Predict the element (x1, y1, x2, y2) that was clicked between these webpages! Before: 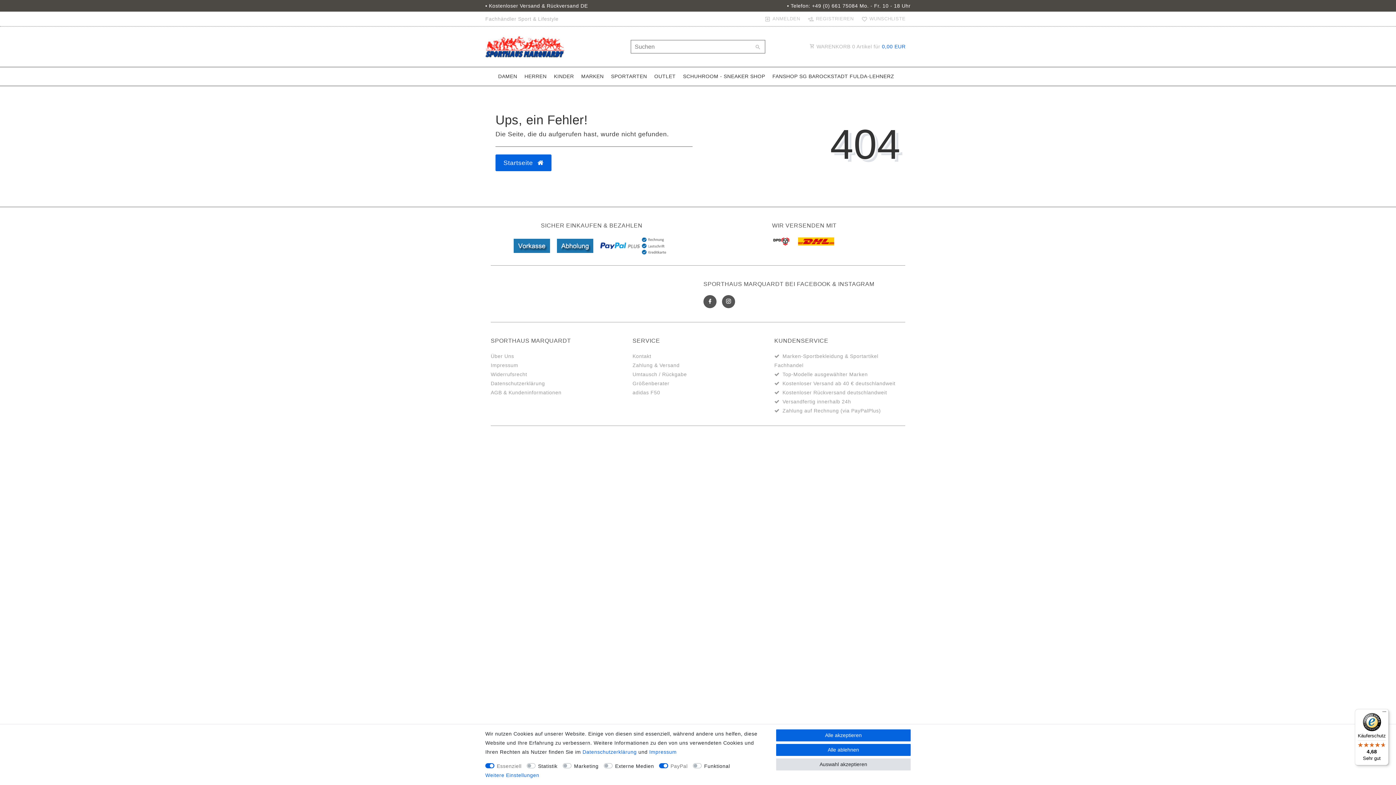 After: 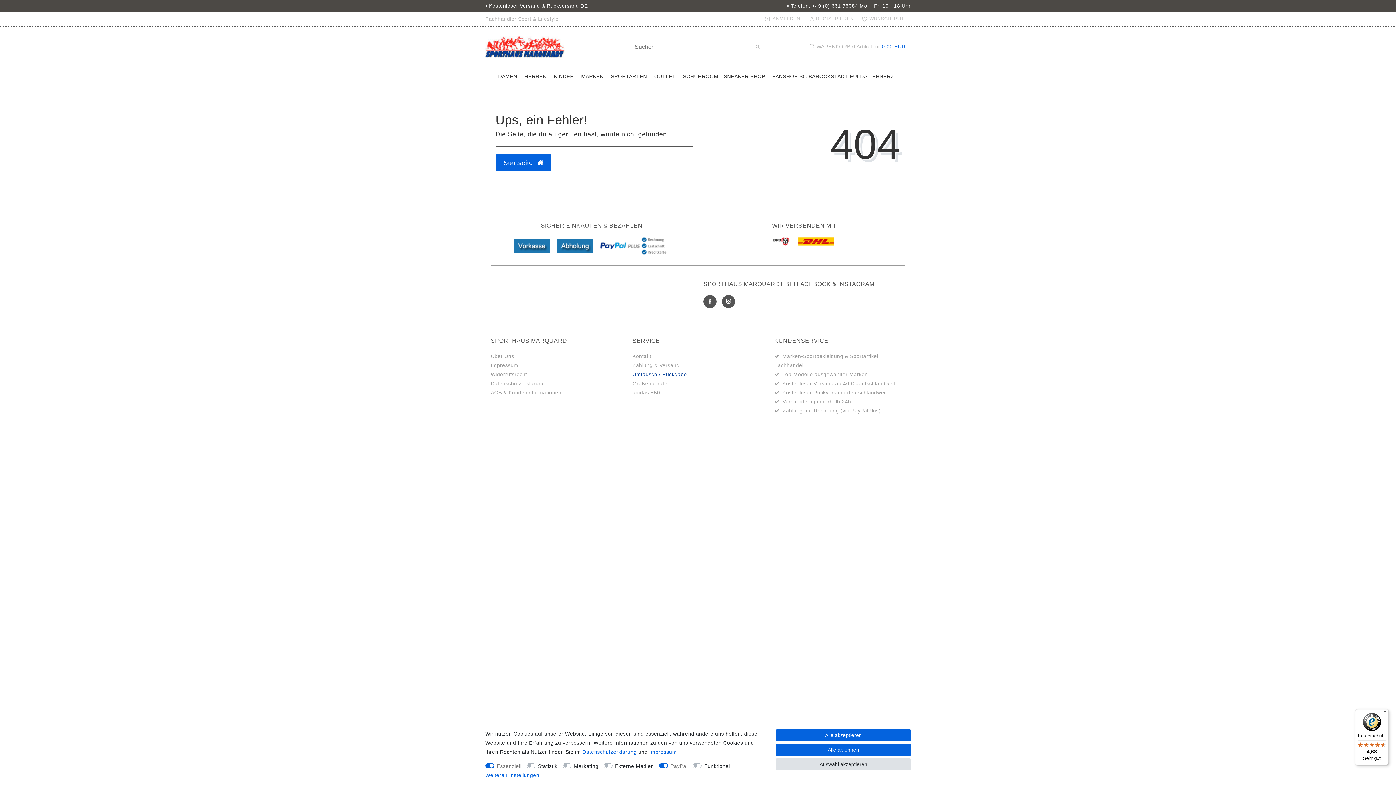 Action: label: Umtausch / Rückgabe bbox: (632, 370, 687, 379)